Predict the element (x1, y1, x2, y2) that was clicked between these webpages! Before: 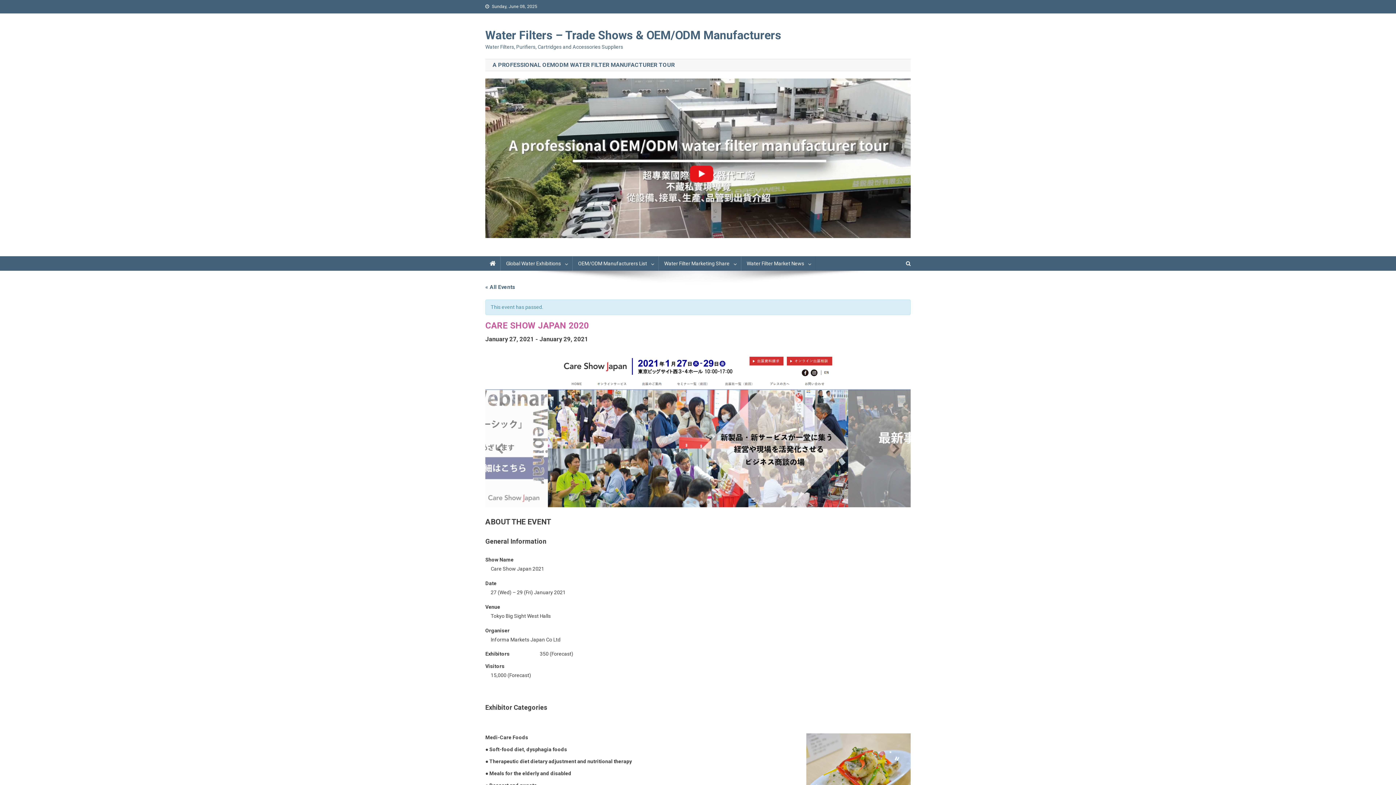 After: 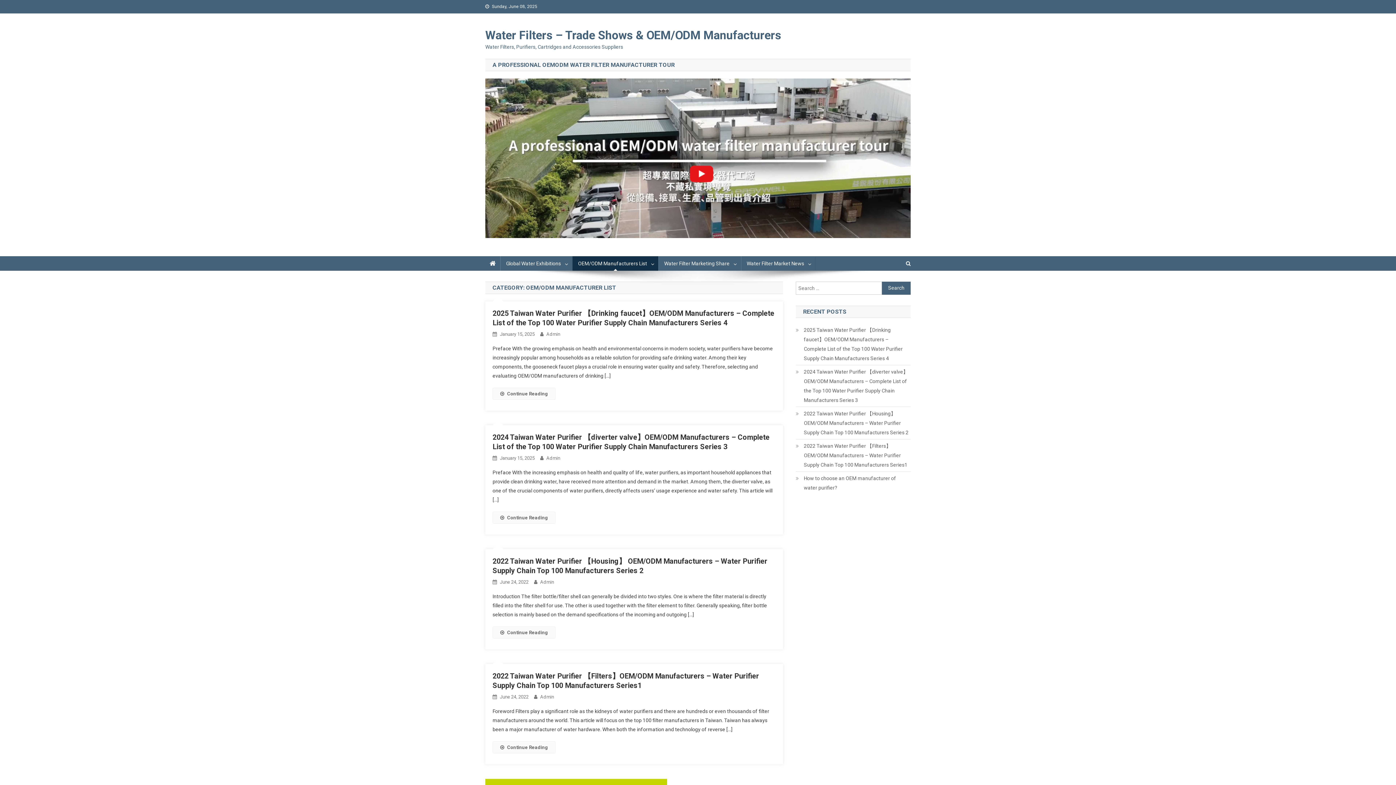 Action: label: OEM/ODM Manufacturers List bbox: (572, 256, 658, 270)